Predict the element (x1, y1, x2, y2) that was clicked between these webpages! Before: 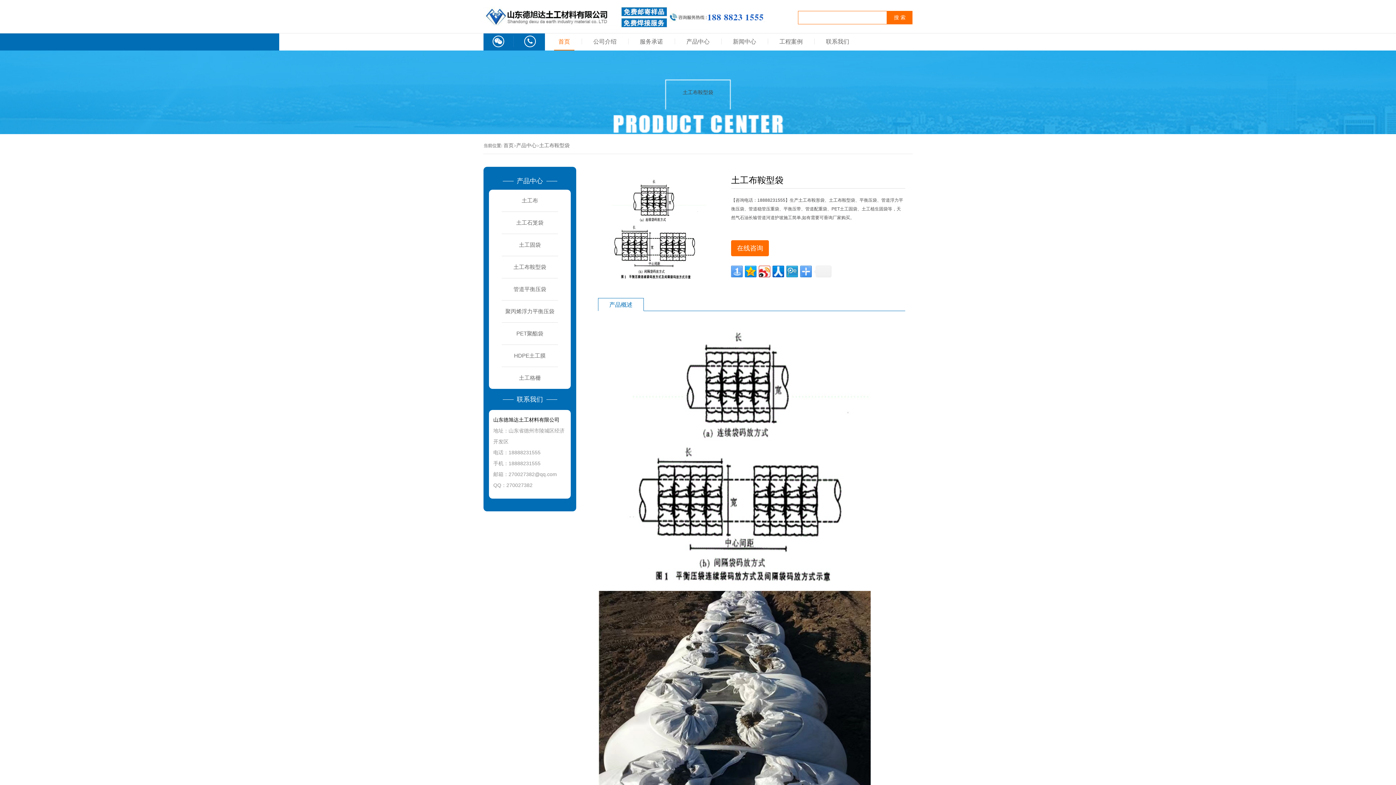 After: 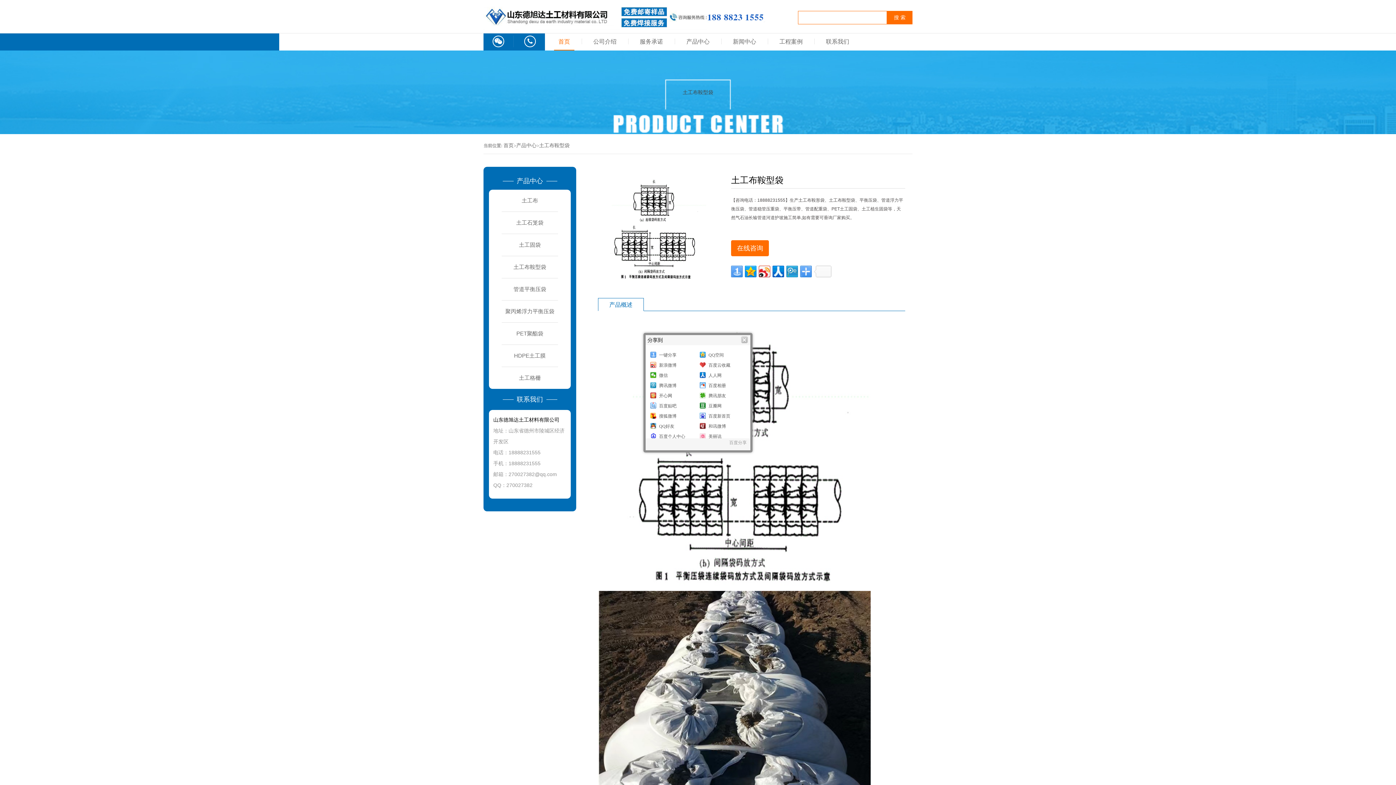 Action: bbox: (814, 265, 831, 277)